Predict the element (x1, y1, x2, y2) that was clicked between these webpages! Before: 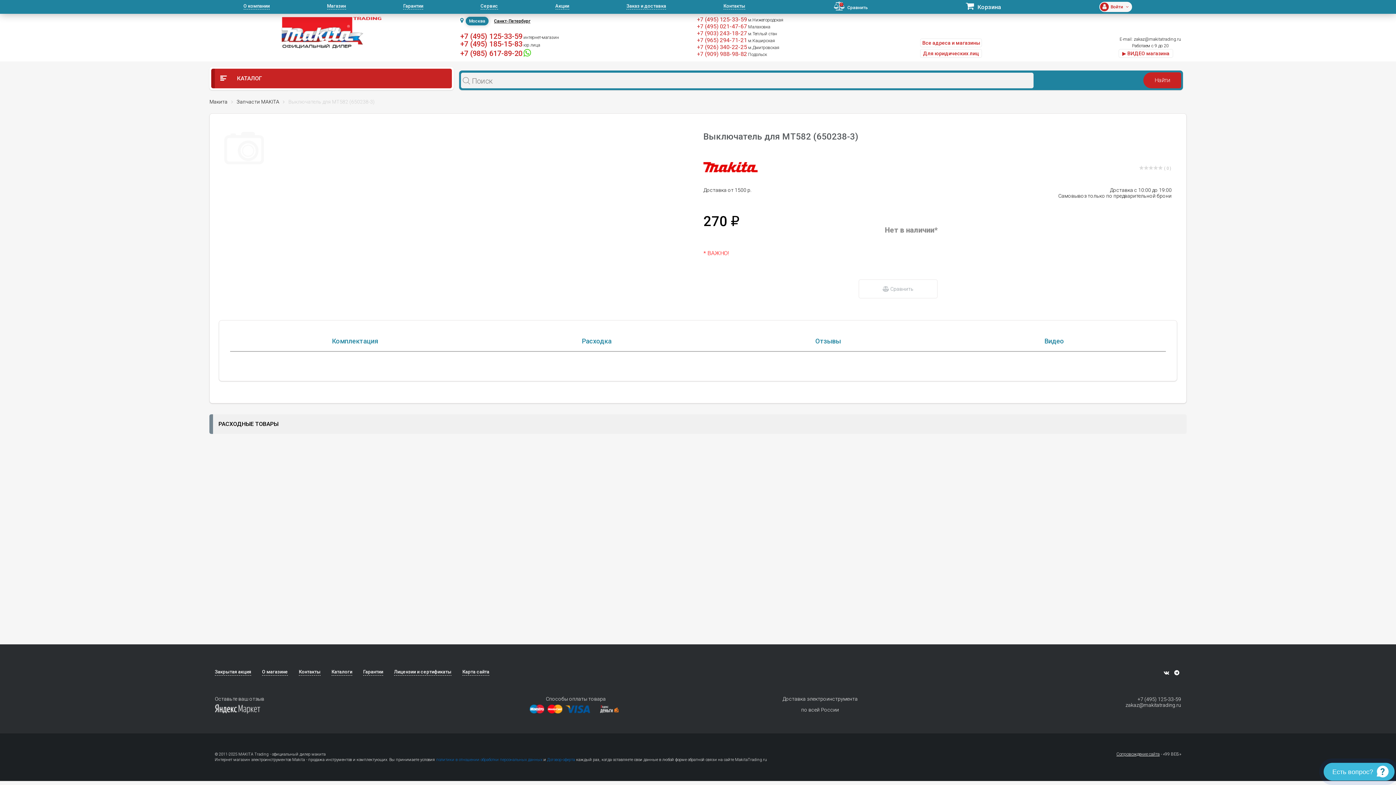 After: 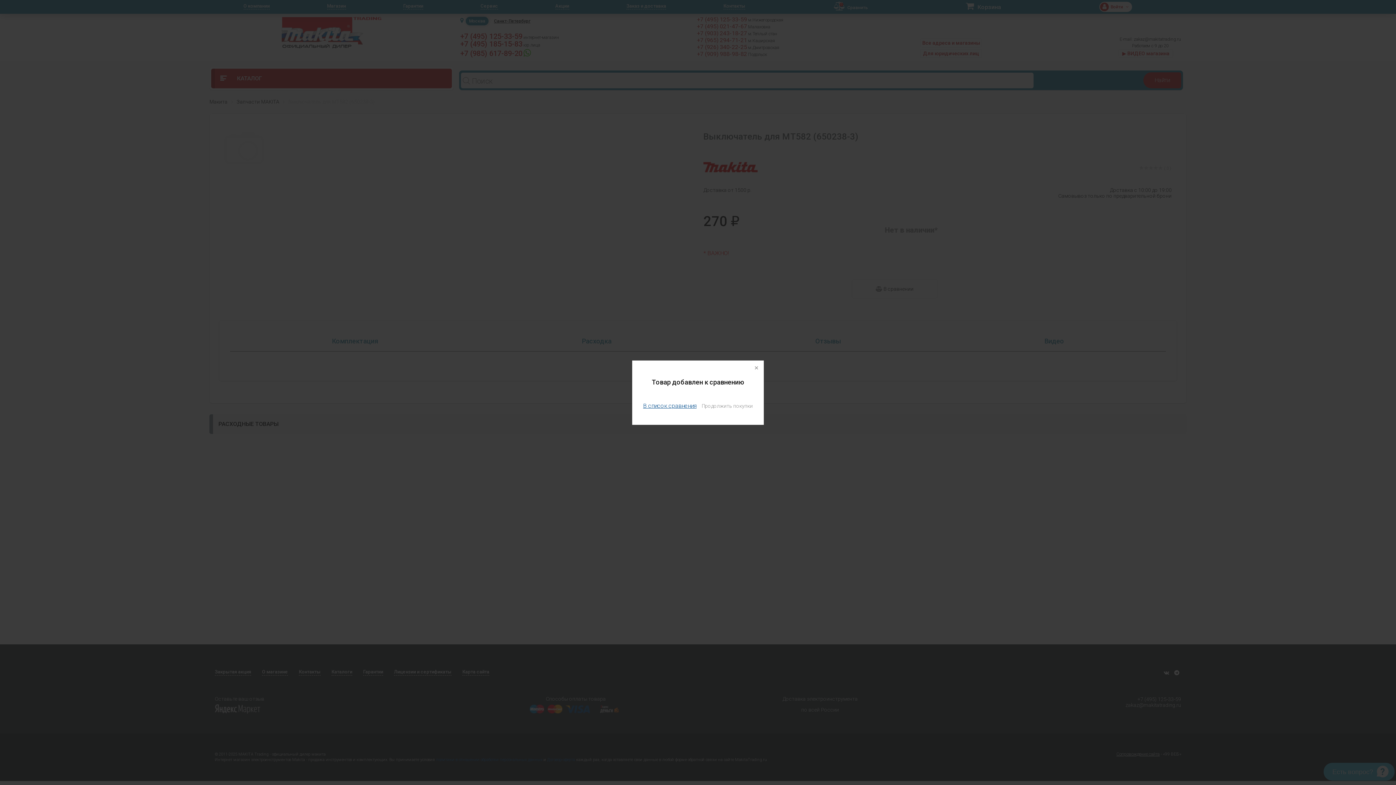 Action: bbox: (858, 279, 937, 298) label:  Сравнить